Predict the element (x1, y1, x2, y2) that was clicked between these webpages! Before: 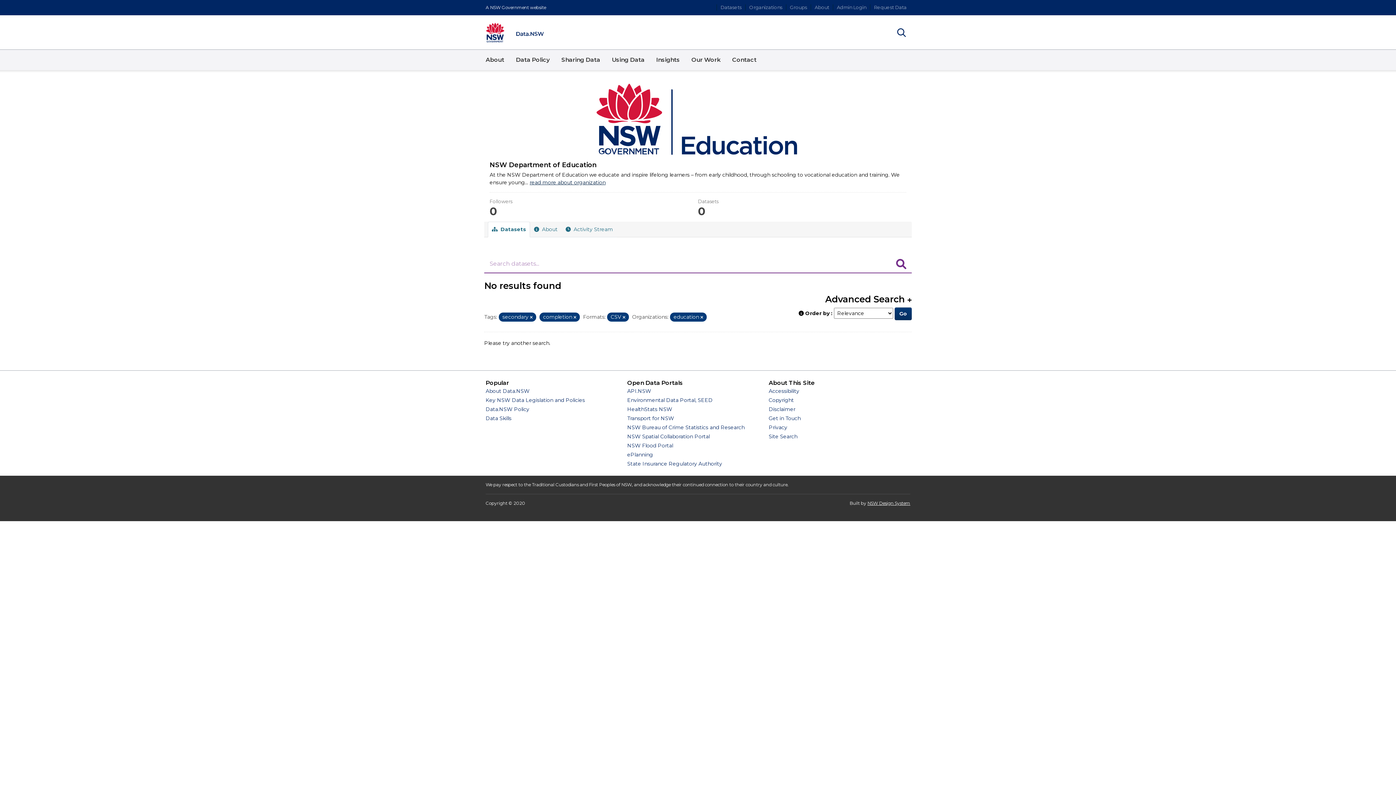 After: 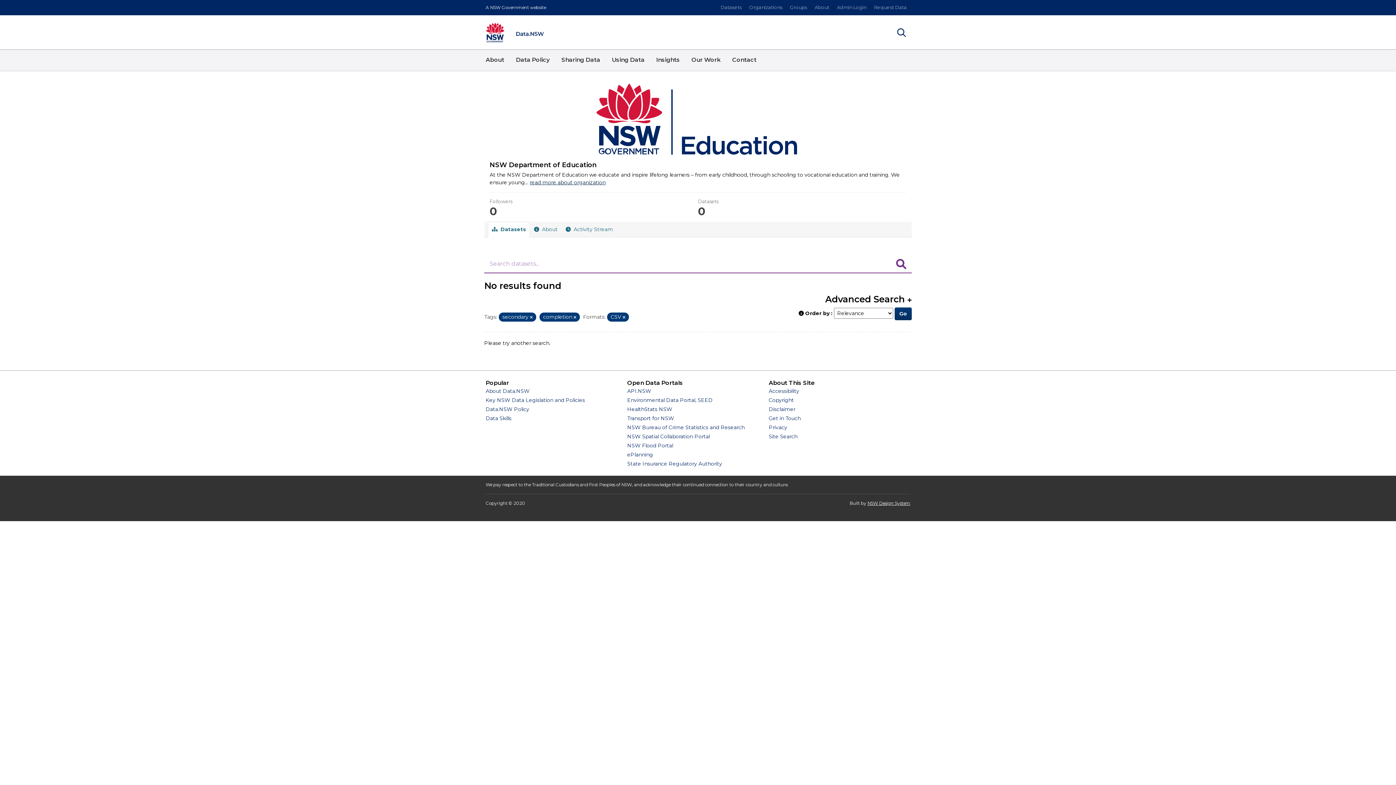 Action: label: Remove item bbox: (700, 314, 703, 320)